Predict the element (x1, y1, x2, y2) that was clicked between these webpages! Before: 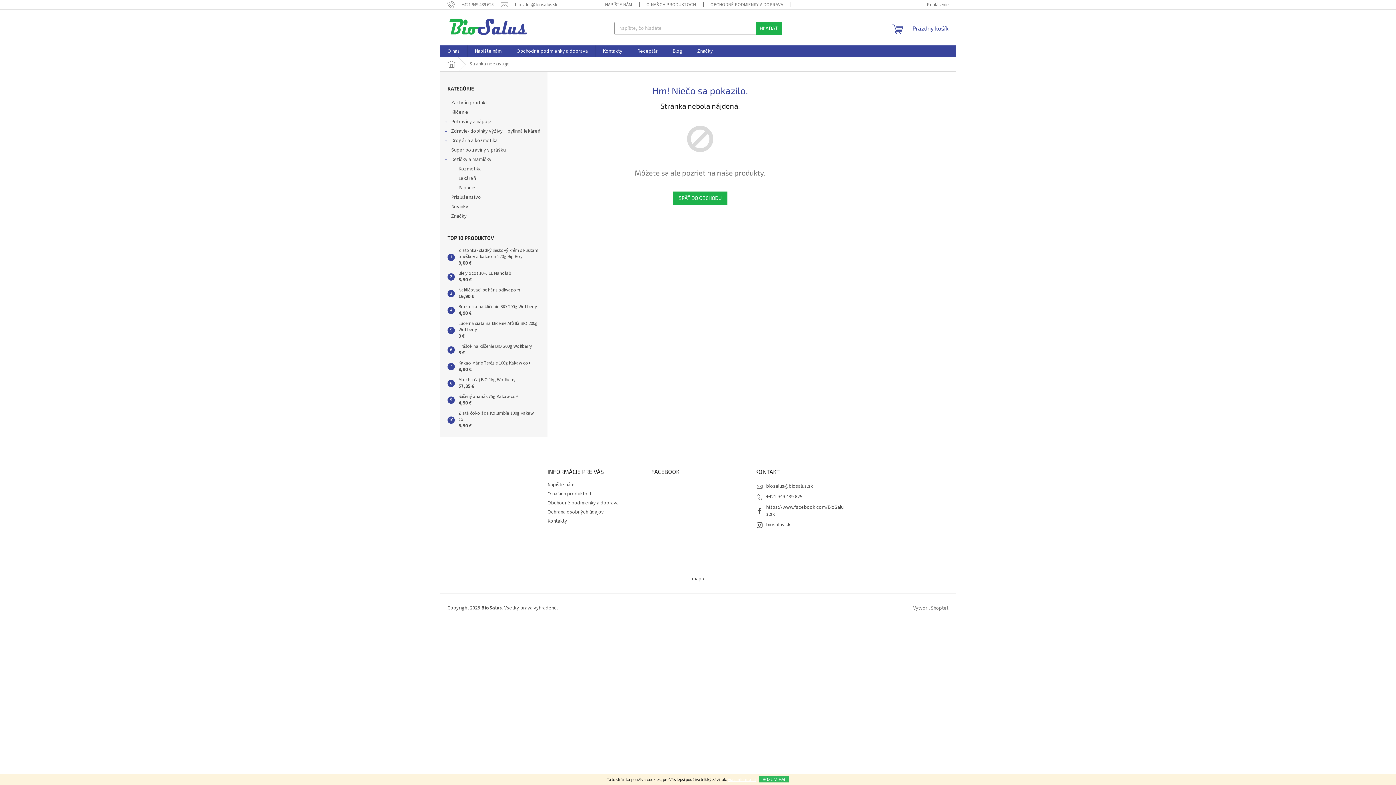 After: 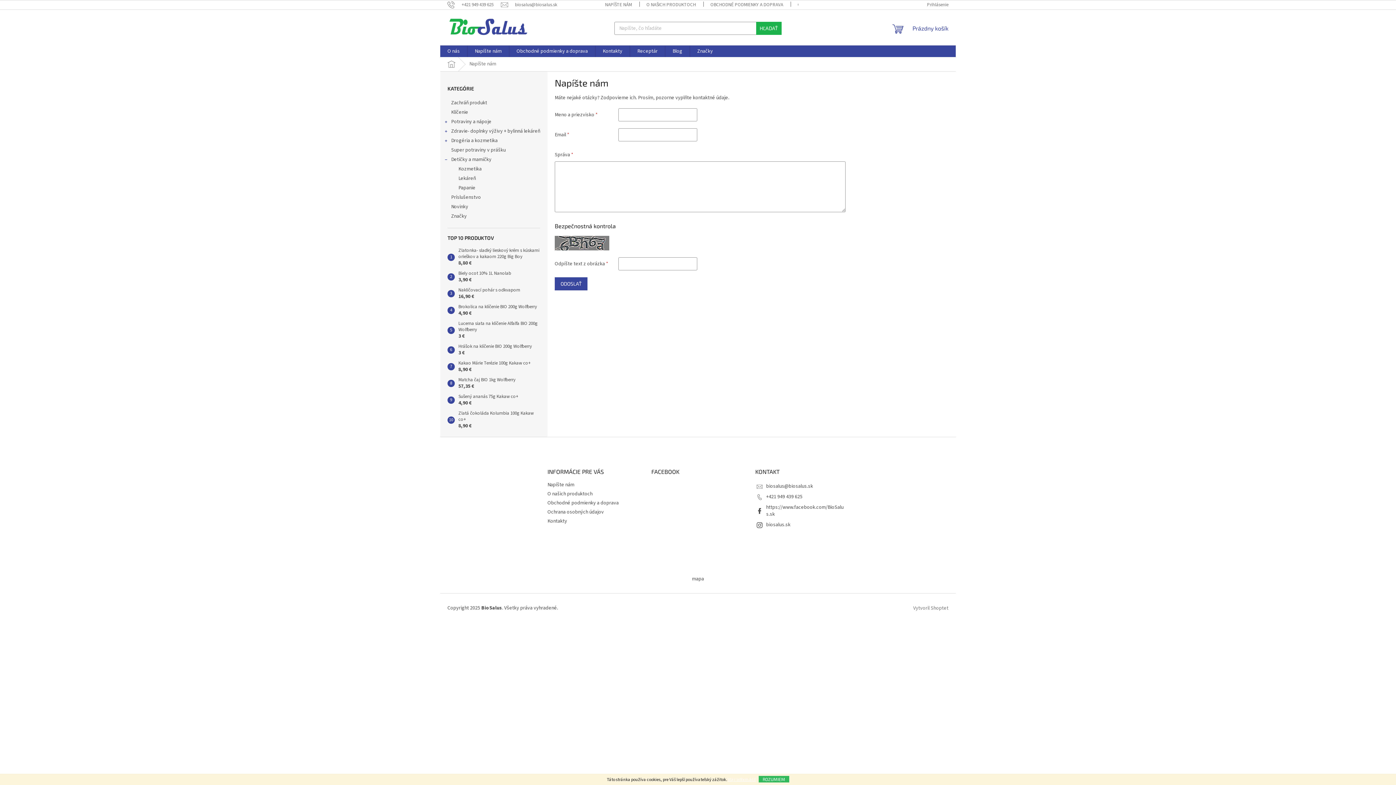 Action: label: Napíšte nám bbox: (467, 45, 509, 57)